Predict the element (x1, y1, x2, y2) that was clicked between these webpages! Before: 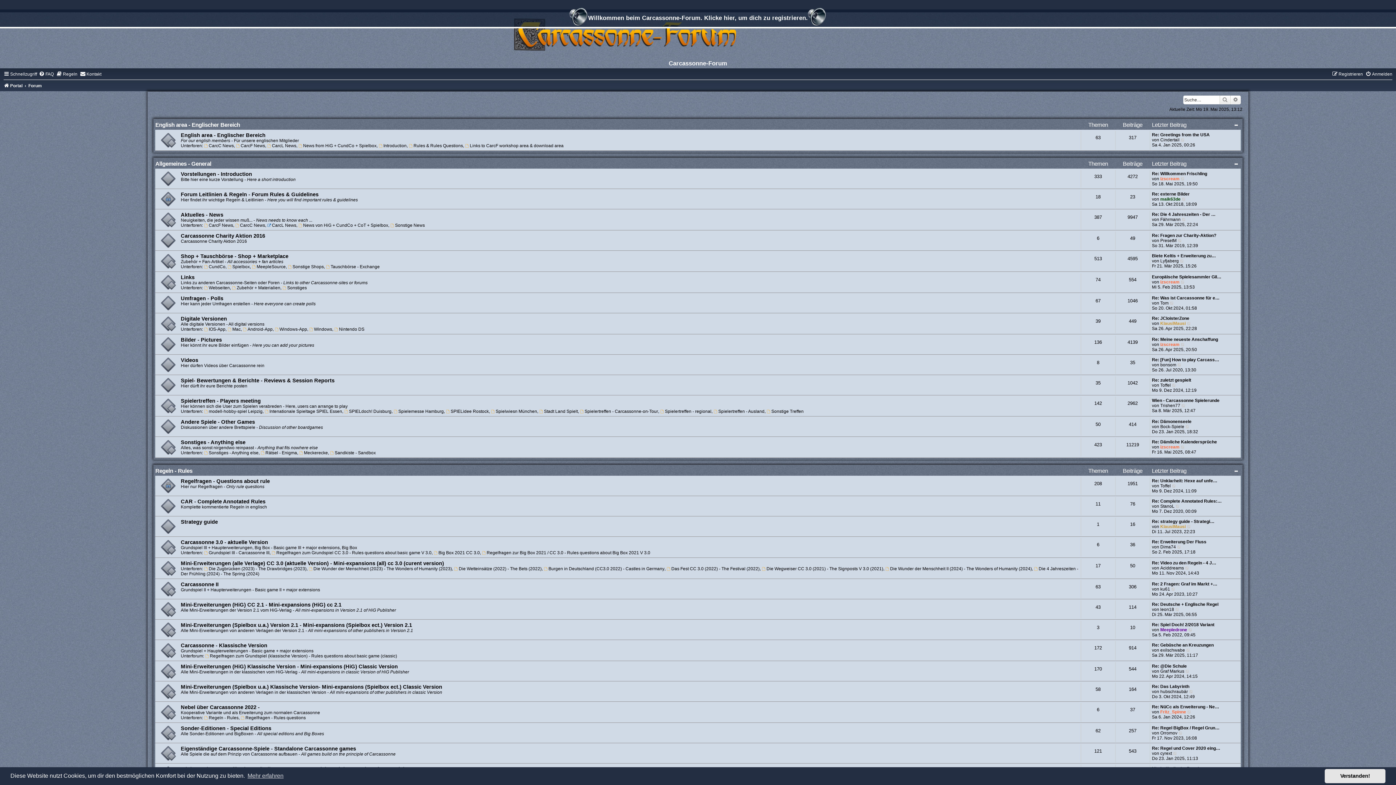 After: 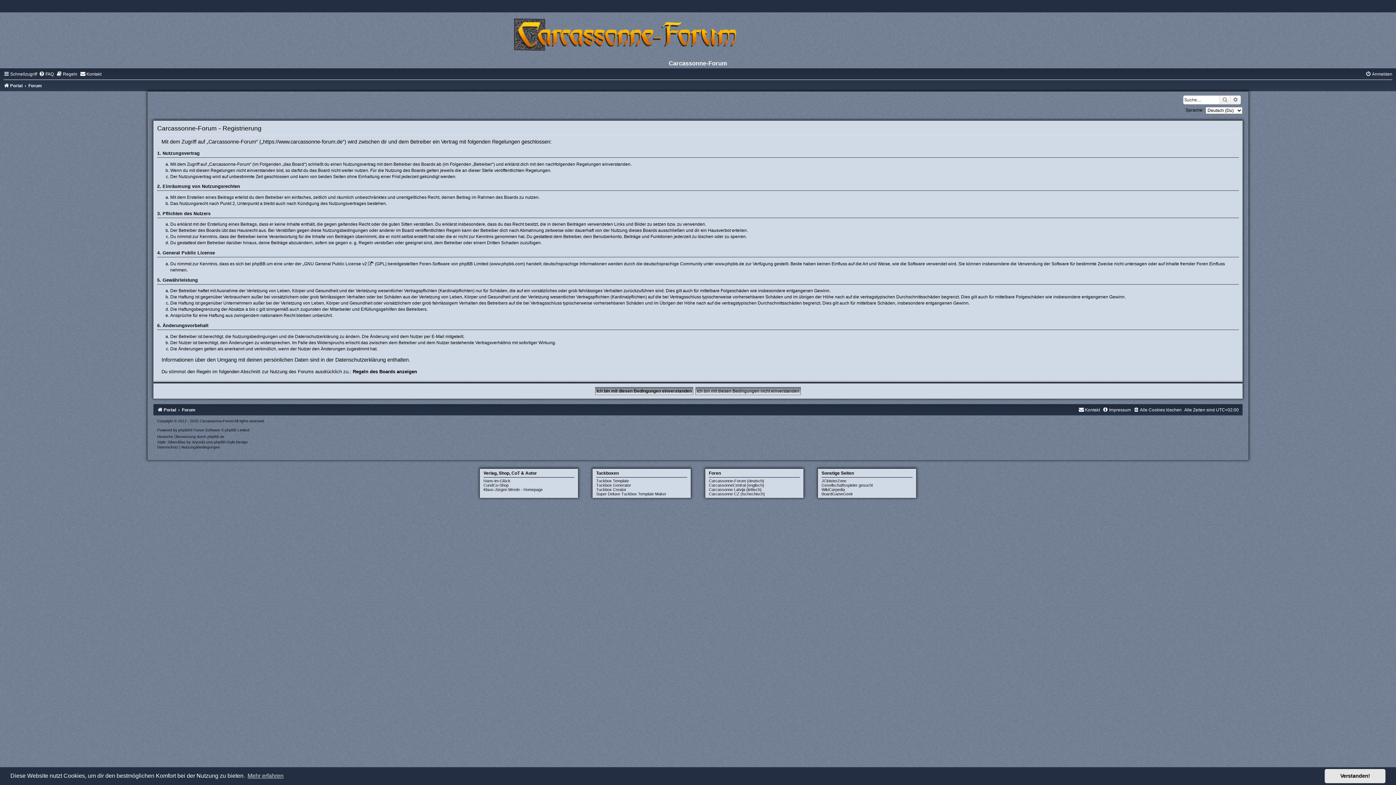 Action: bbox: (0, 9, 1396, 28) label: Willkommen beim Carcassonne-Forum. Klicke hier, um dich zu registrieren.